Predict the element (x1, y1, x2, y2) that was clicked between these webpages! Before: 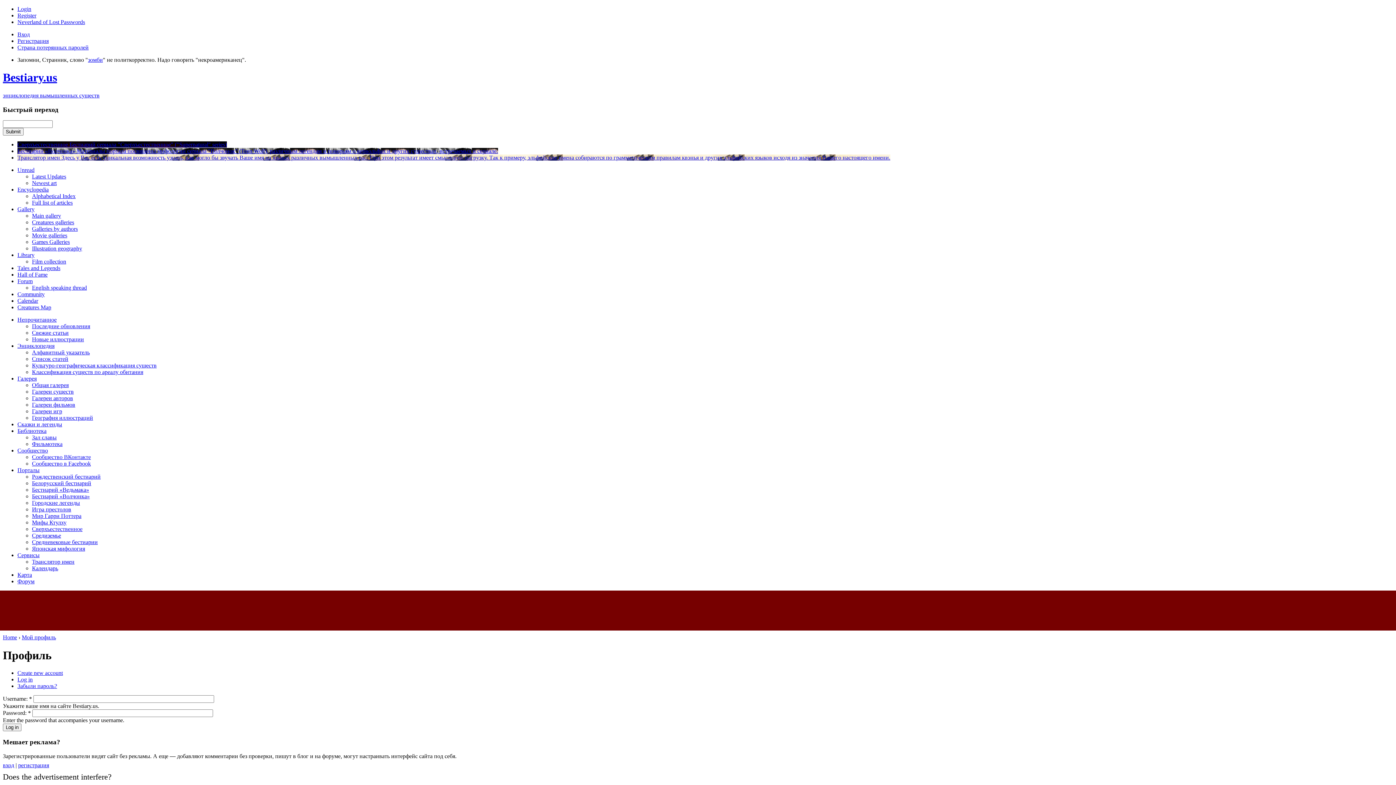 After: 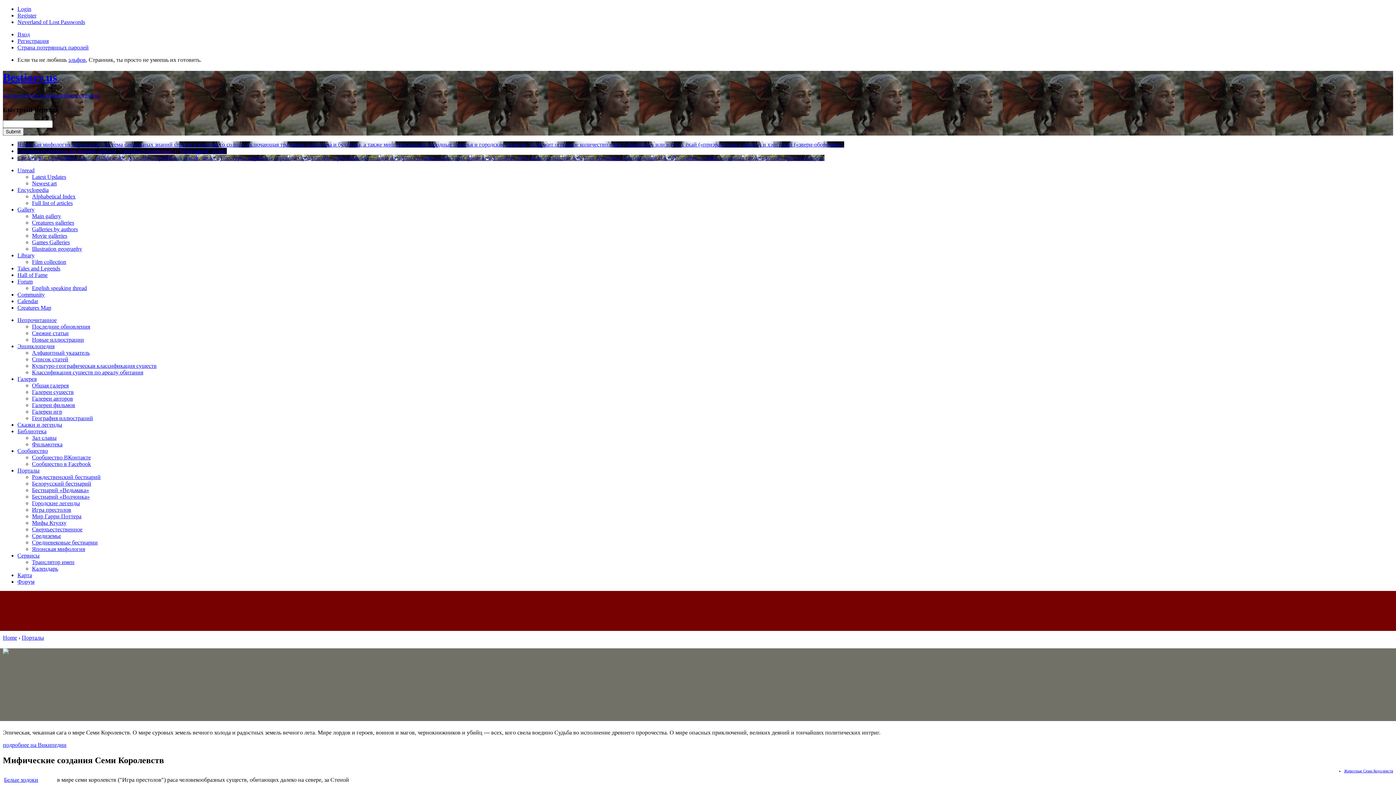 Action: label: Игра престолов bbox: (32, 506, 71, 512)